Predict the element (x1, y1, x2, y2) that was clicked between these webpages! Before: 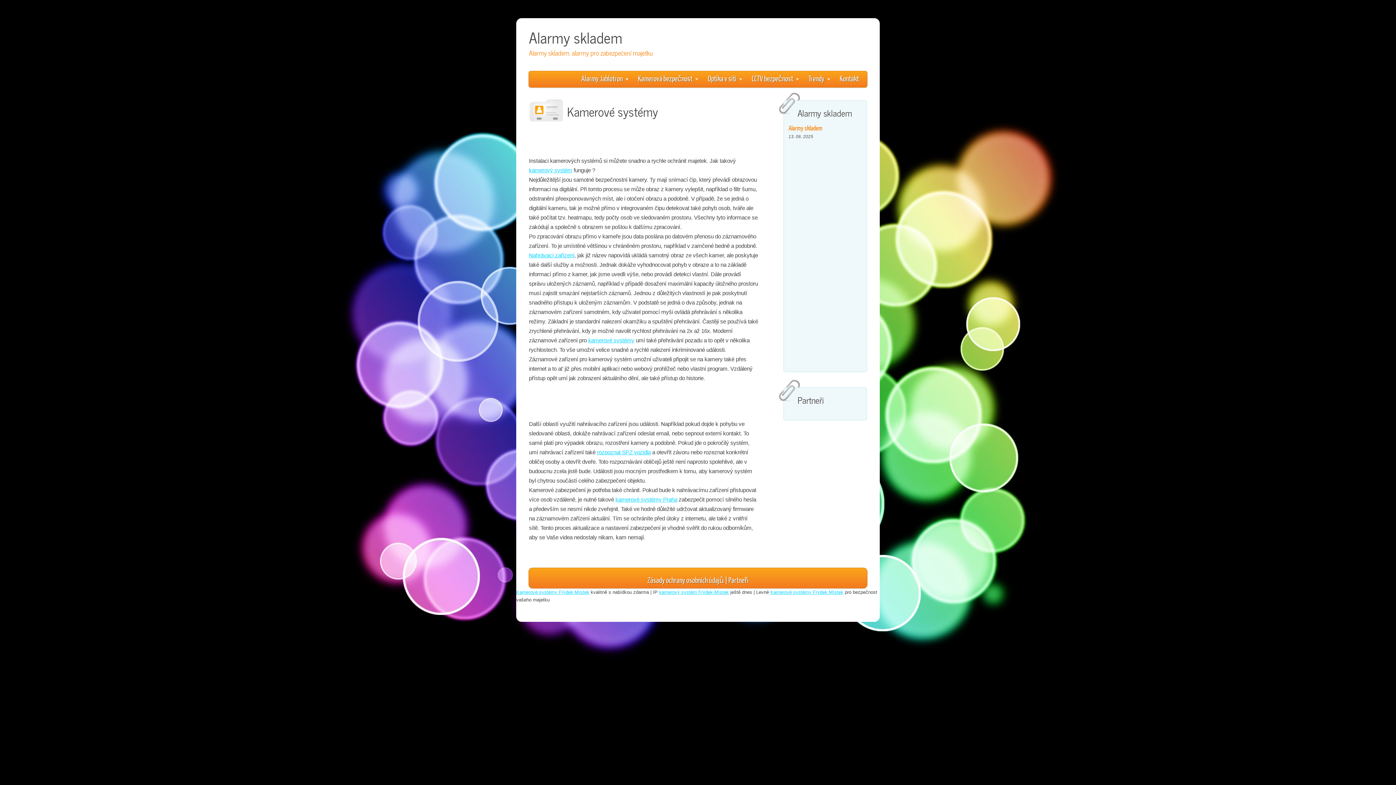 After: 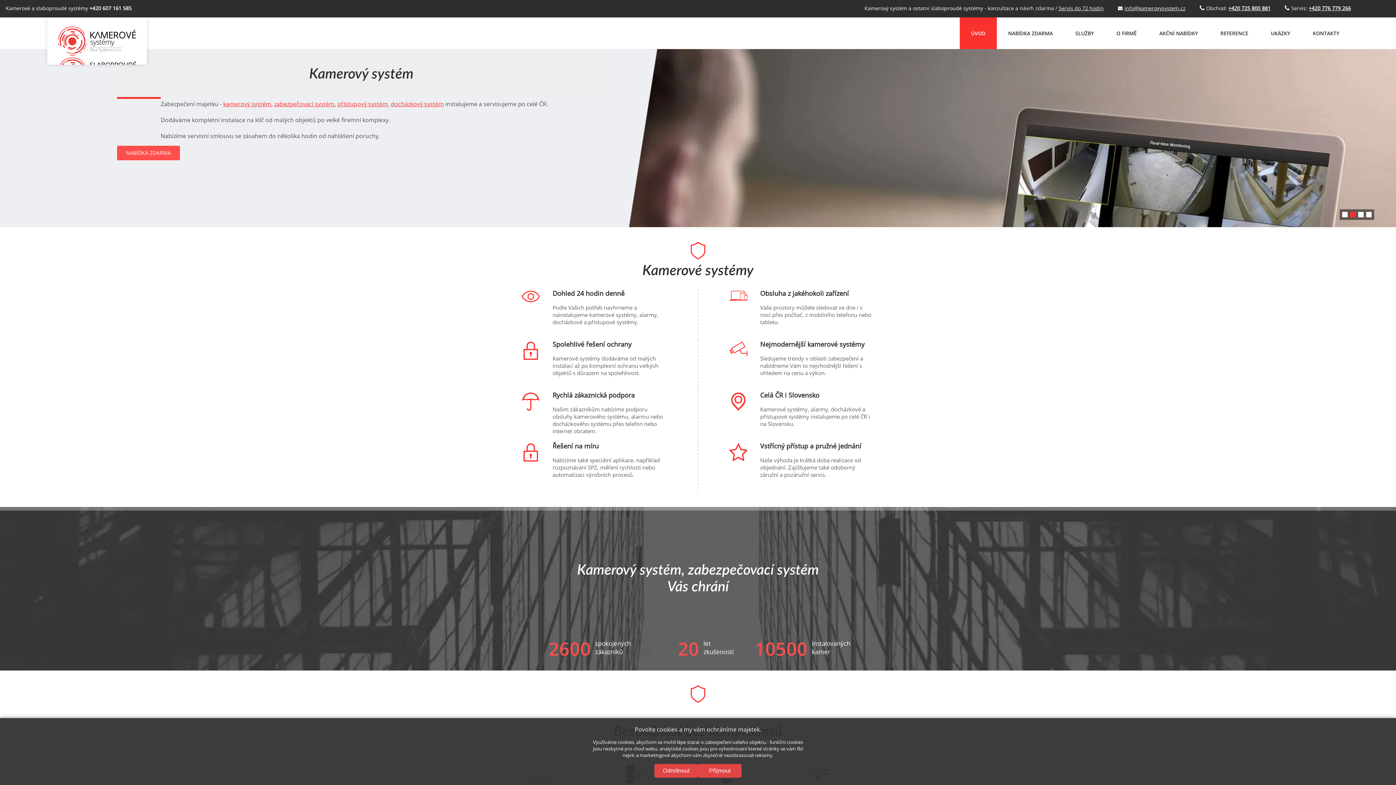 Action: label: Kamerové systémy Frýdek-Místek bbox: (516, 589, 589, 595)